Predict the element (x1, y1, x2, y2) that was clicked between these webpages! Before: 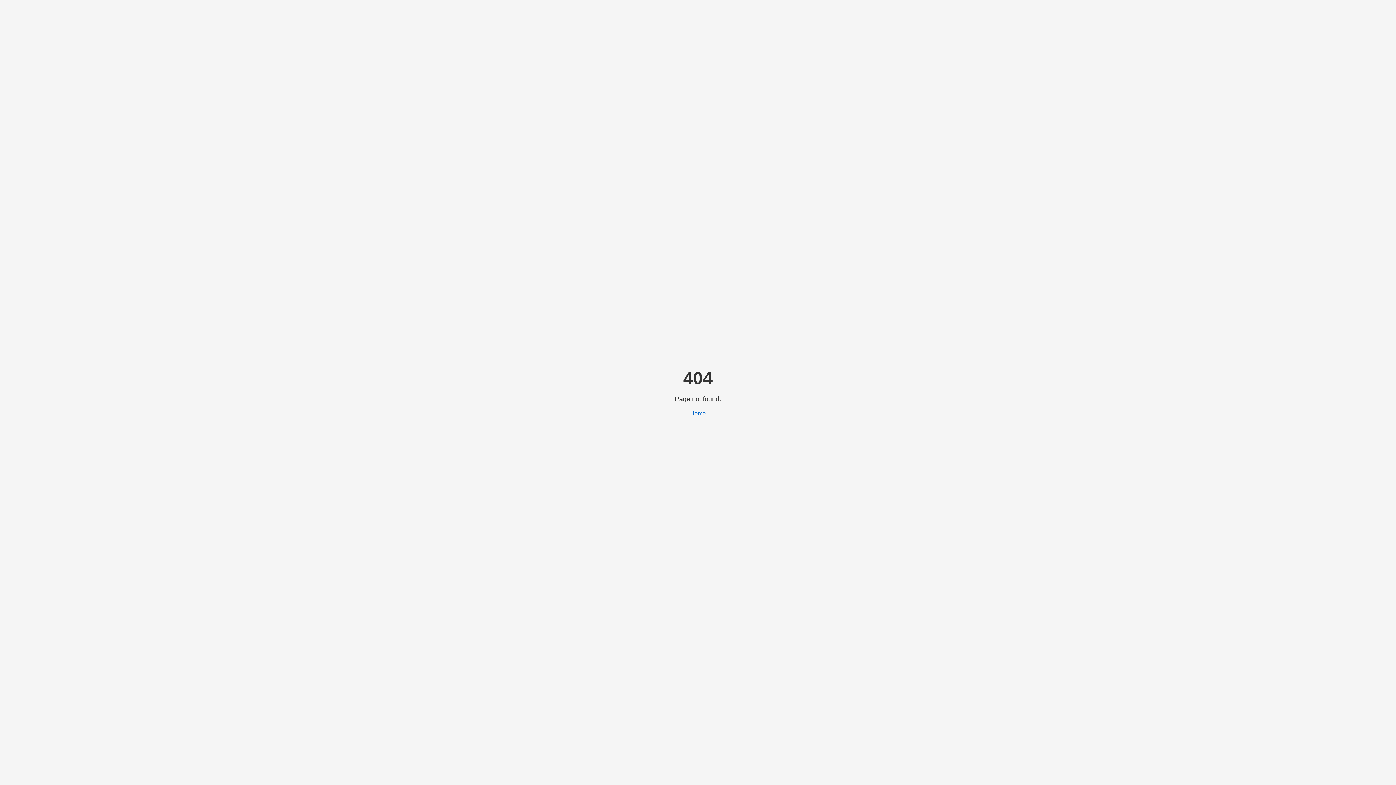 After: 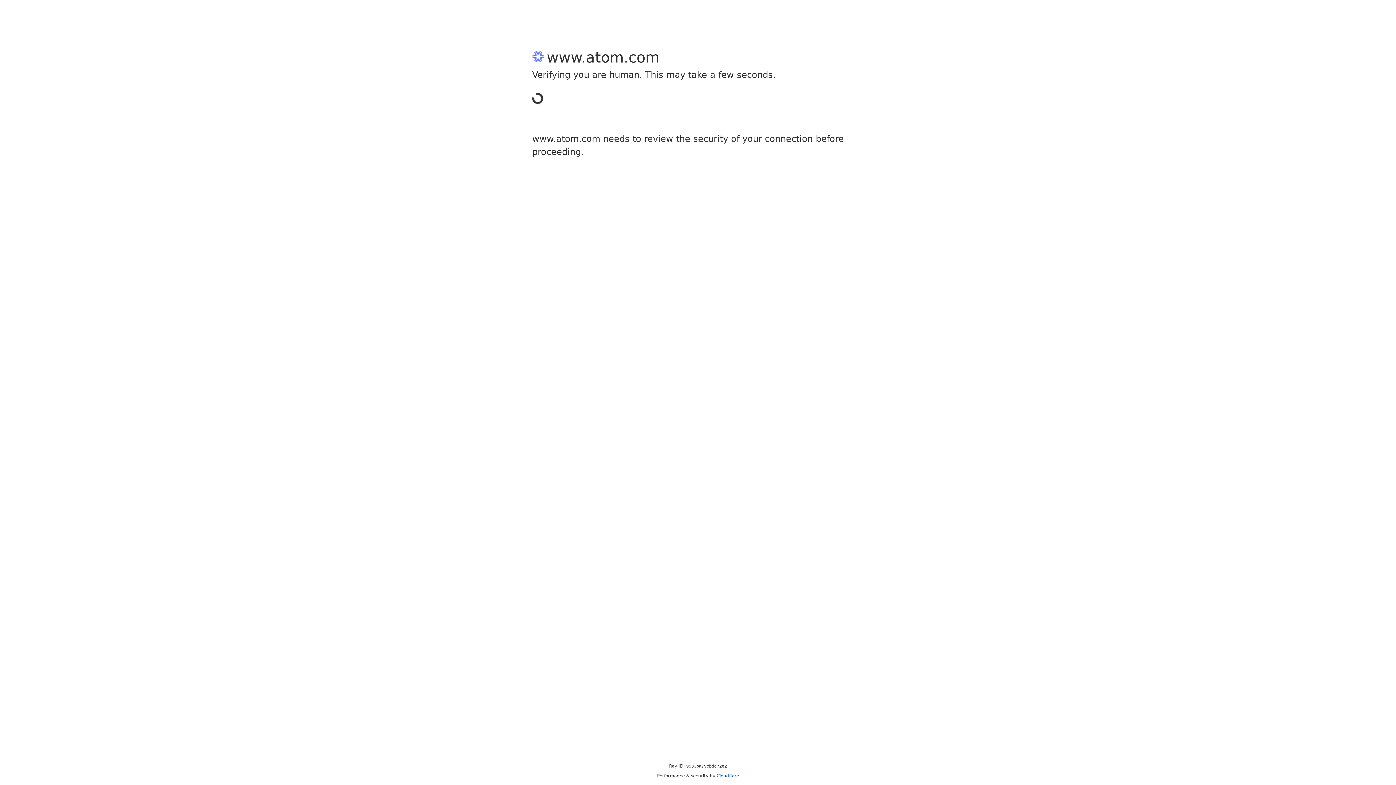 Action: label: Home bbox: (690, 410, 706, 416)